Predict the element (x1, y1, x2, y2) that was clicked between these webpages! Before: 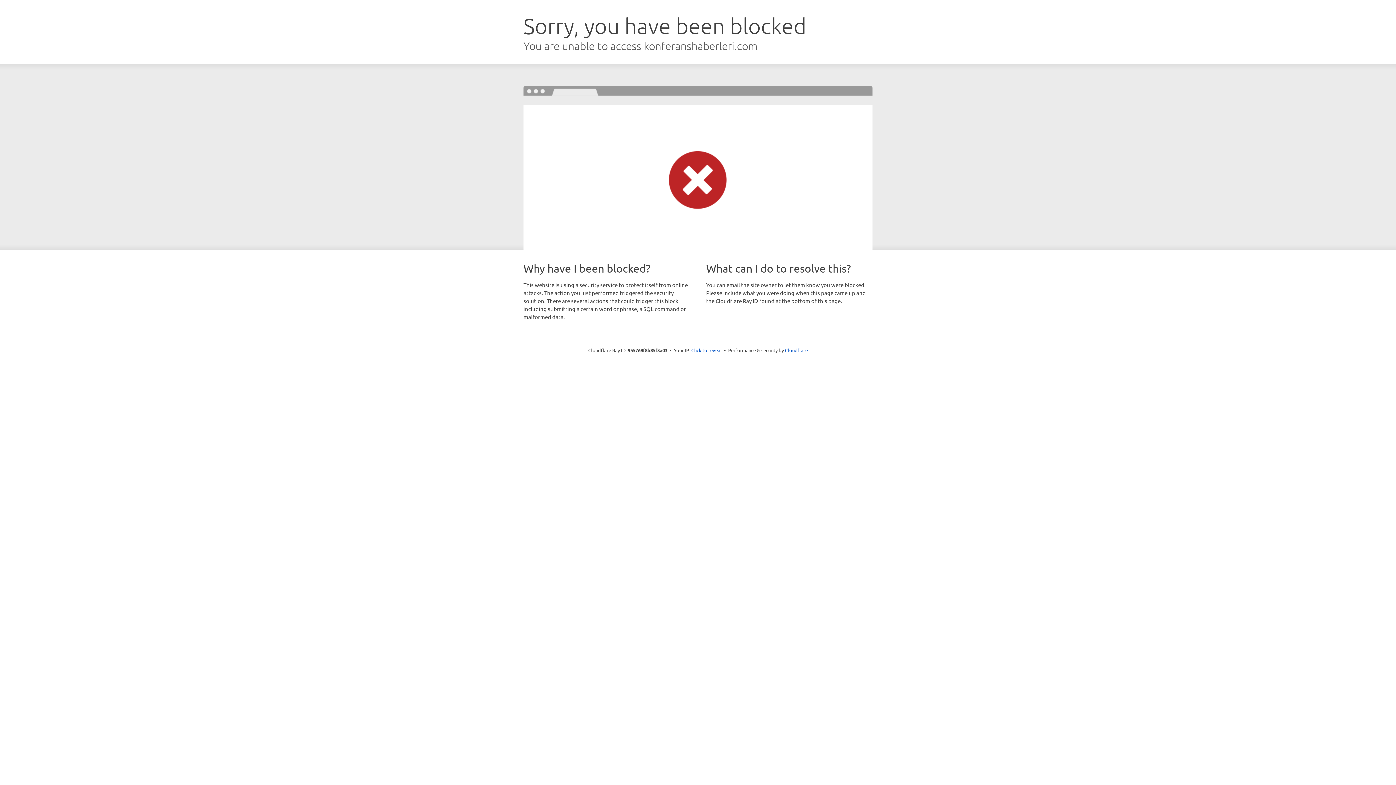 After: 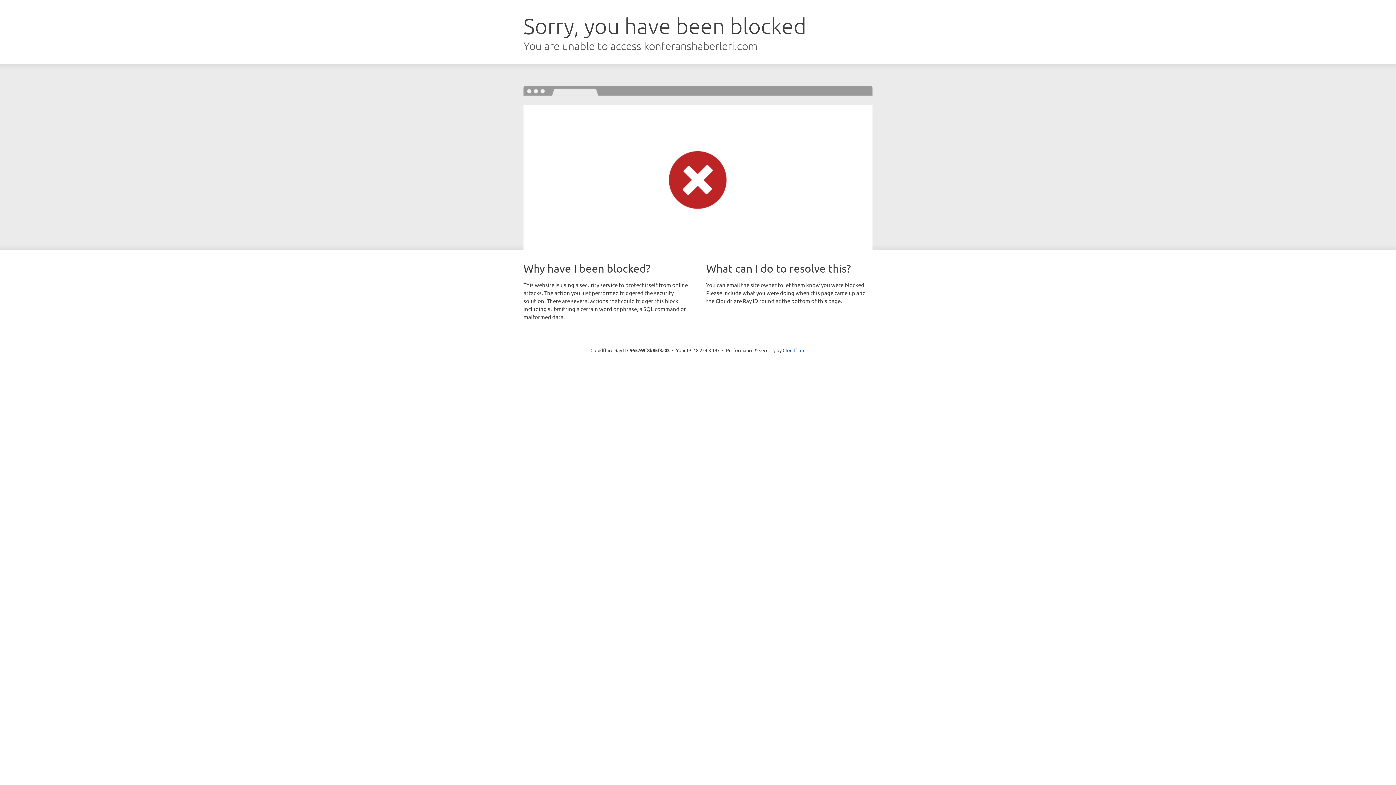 Action: label: Click to reveal bbox: (691, 346, 722, 353)